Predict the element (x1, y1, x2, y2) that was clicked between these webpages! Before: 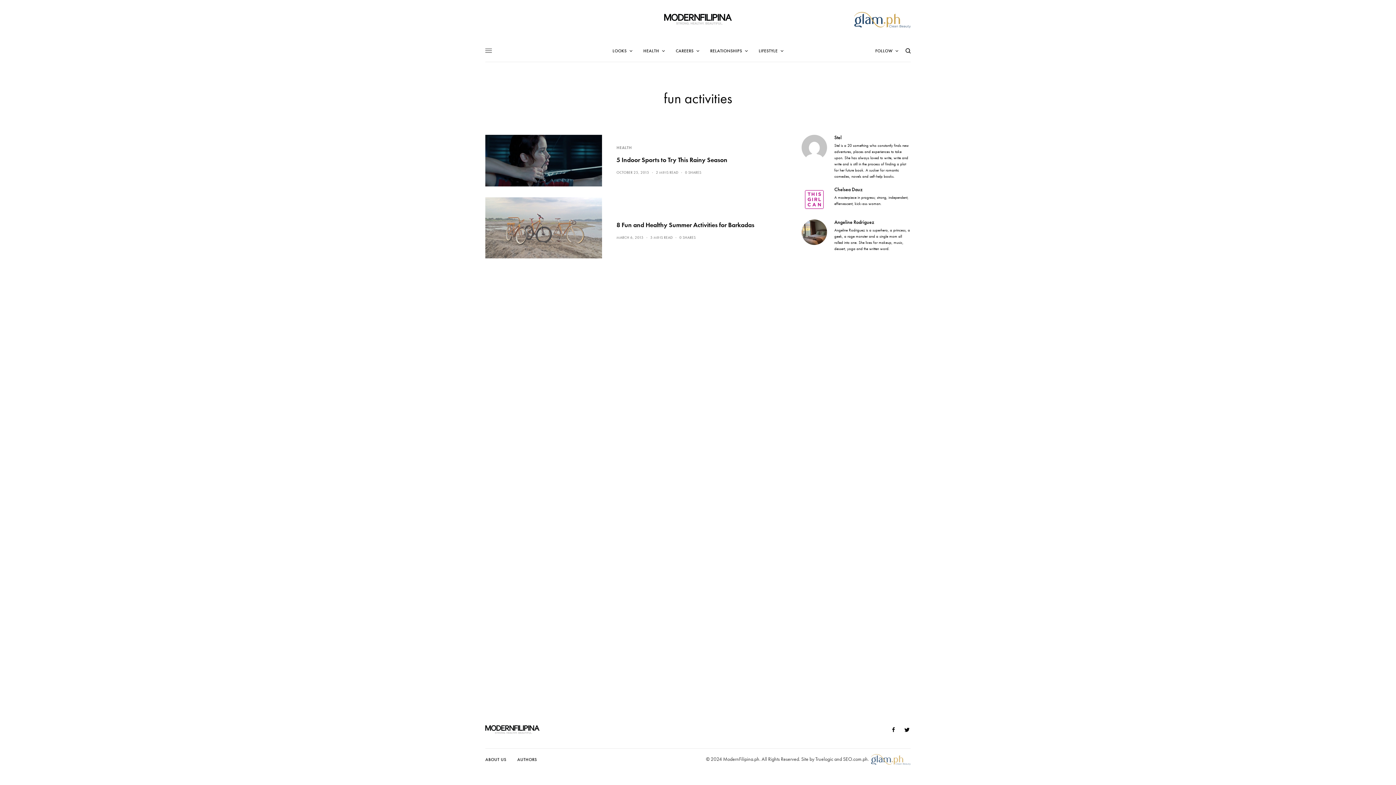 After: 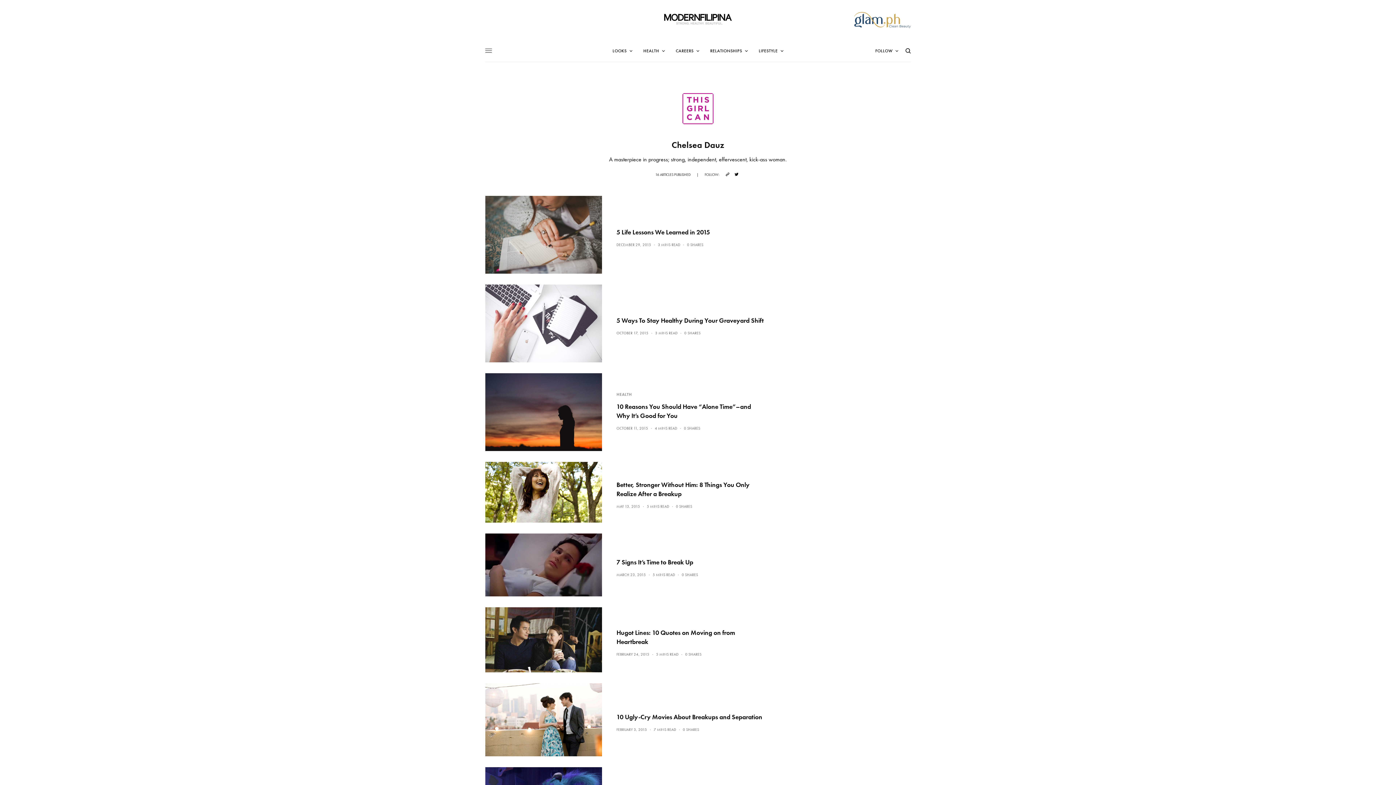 Action: label: Chelsea Dauz bbox: (834, 186, 910, 191)